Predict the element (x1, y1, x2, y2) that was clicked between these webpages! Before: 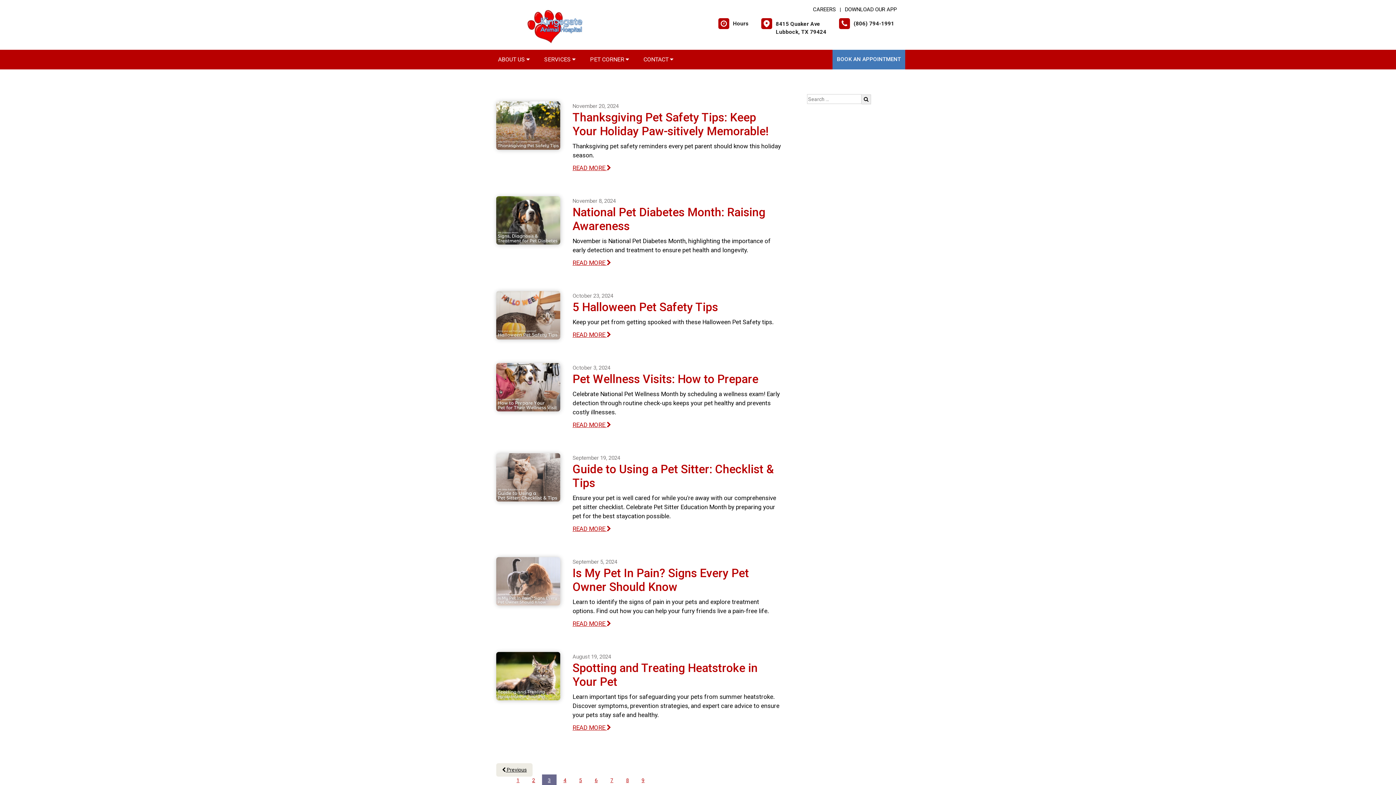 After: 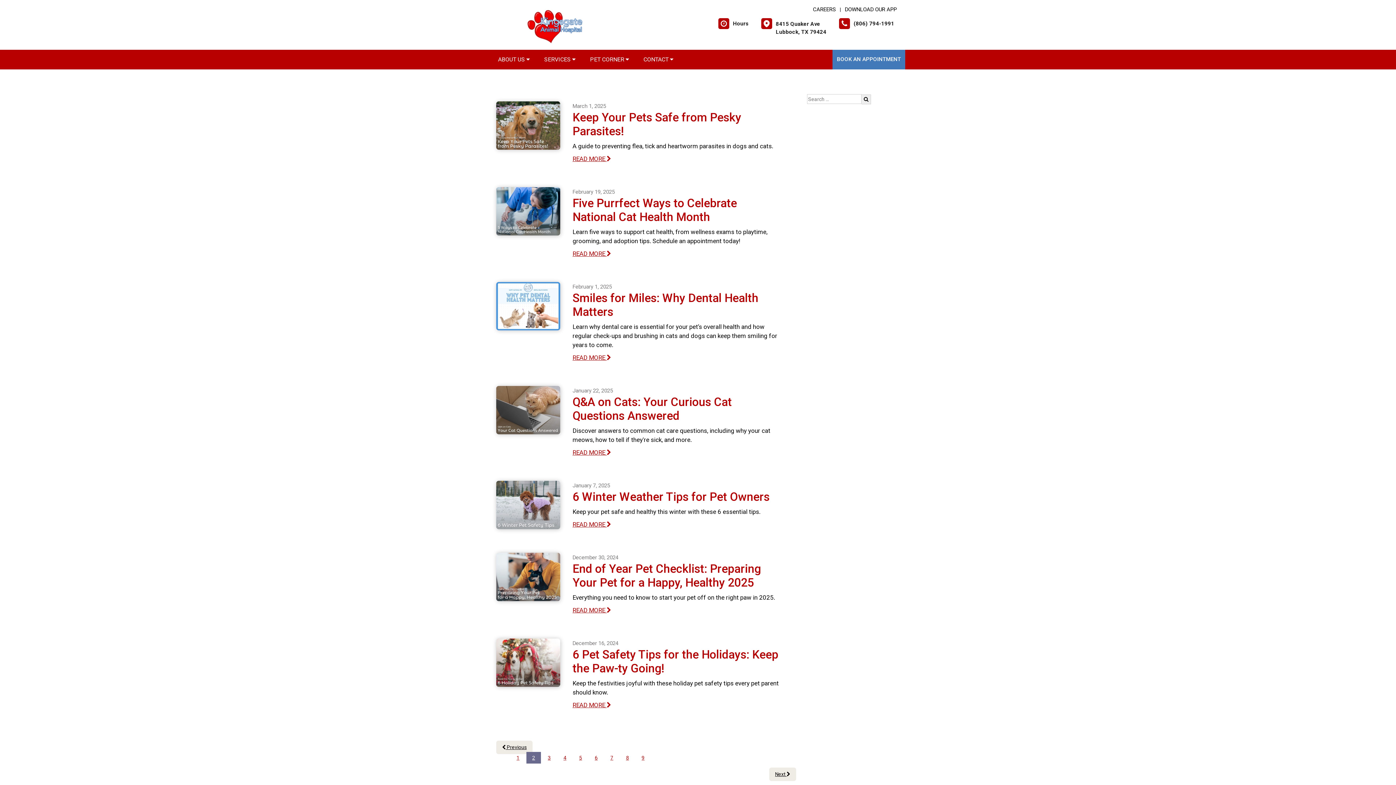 Action: bbox: (526, 774, 541, 786) label: Page 2